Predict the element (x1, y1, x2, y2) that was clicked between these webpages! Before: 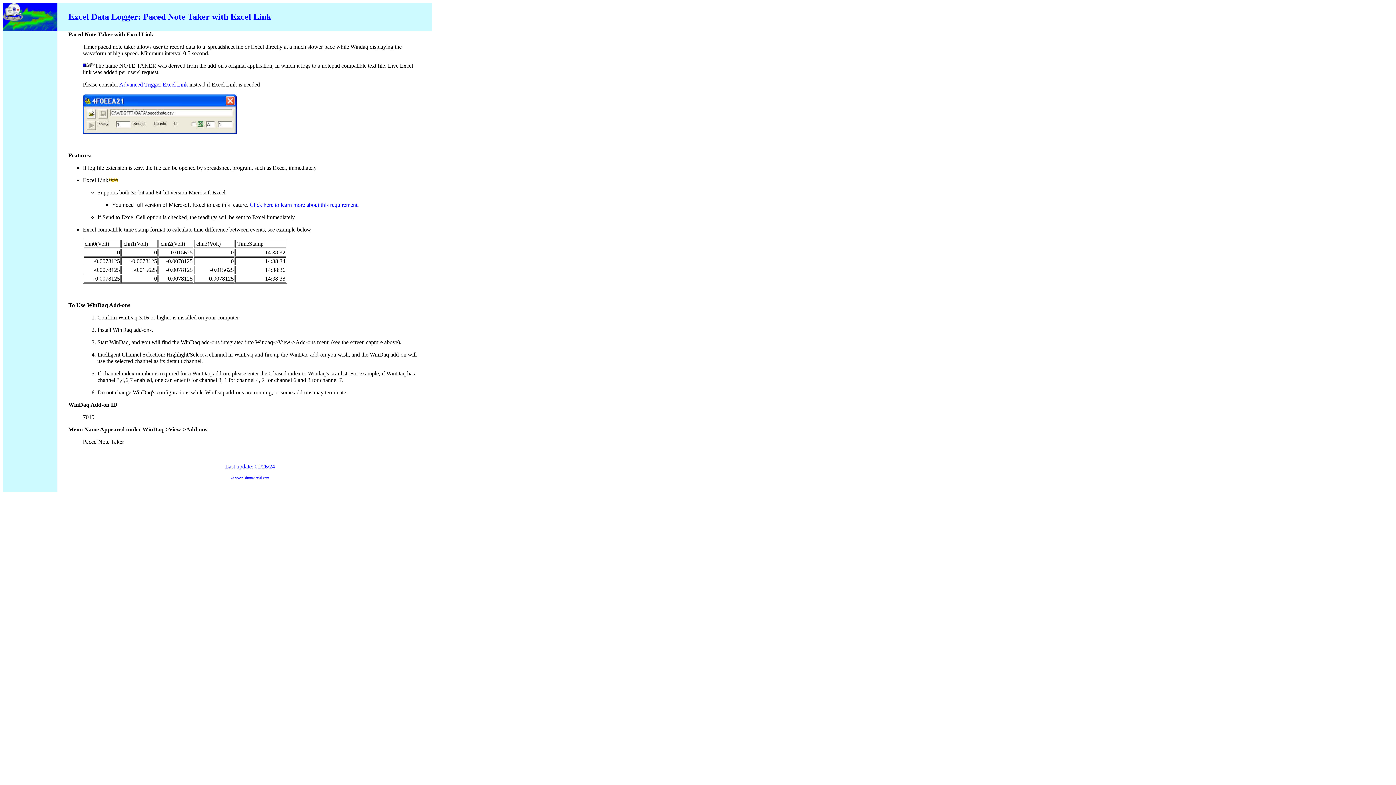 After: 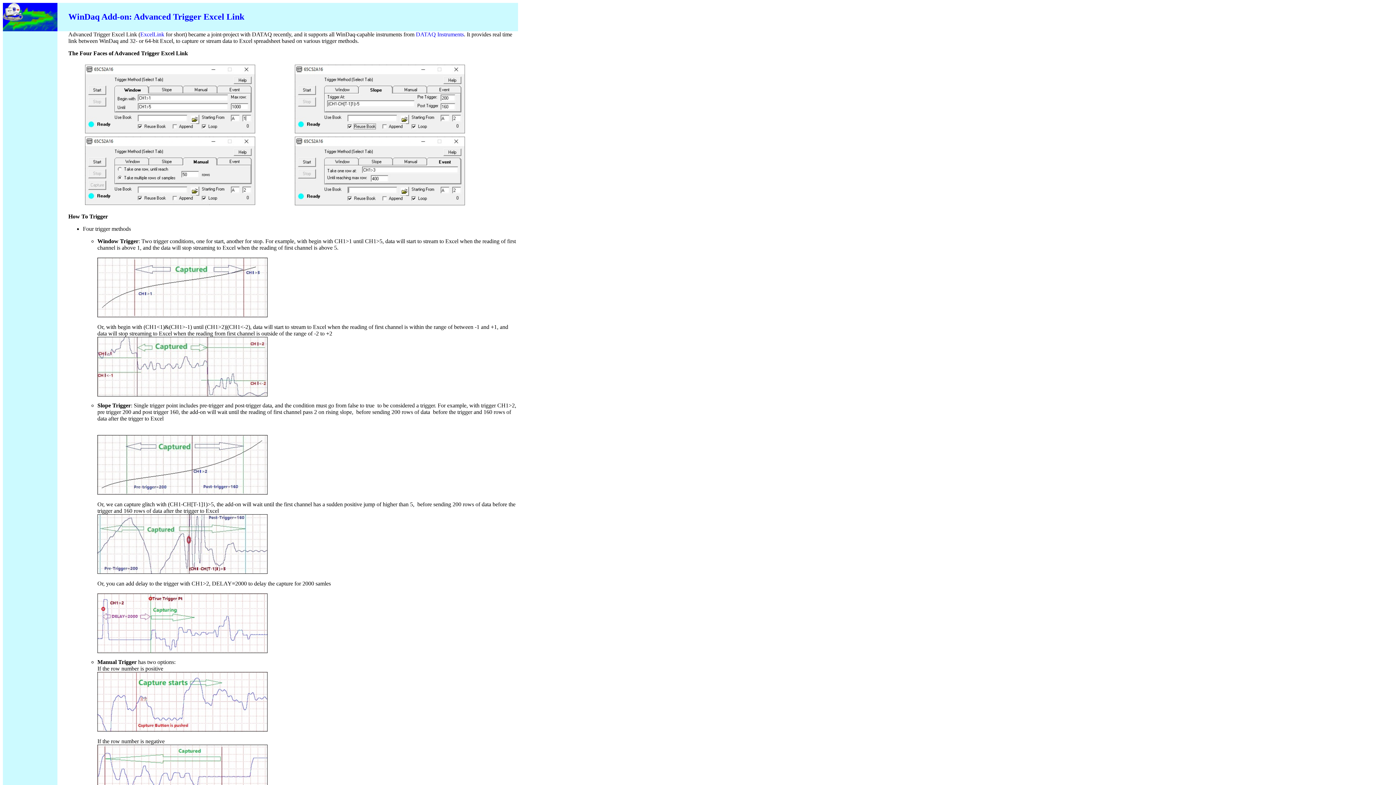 Action: bbox: (119, 81, 188, 87) label: Advanced Trigger Excel Link